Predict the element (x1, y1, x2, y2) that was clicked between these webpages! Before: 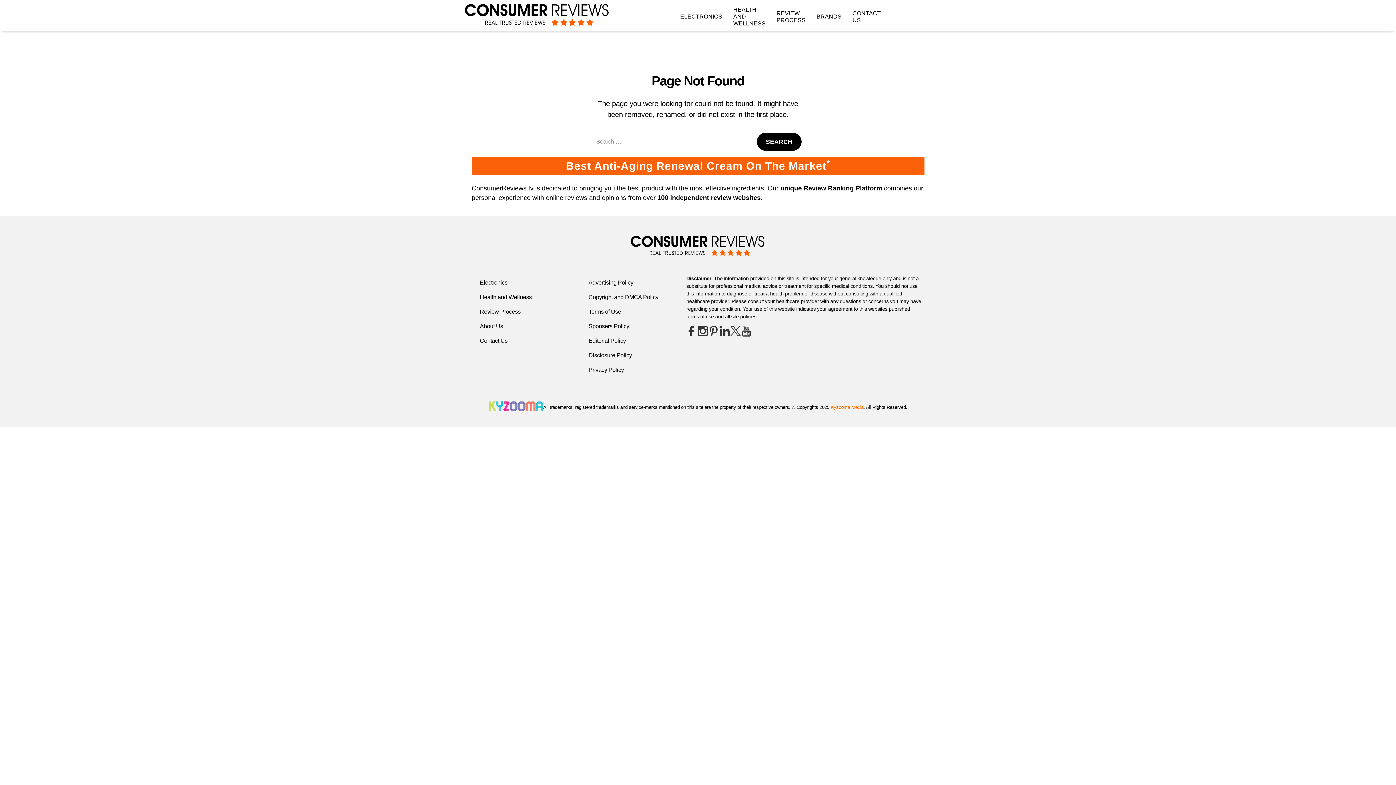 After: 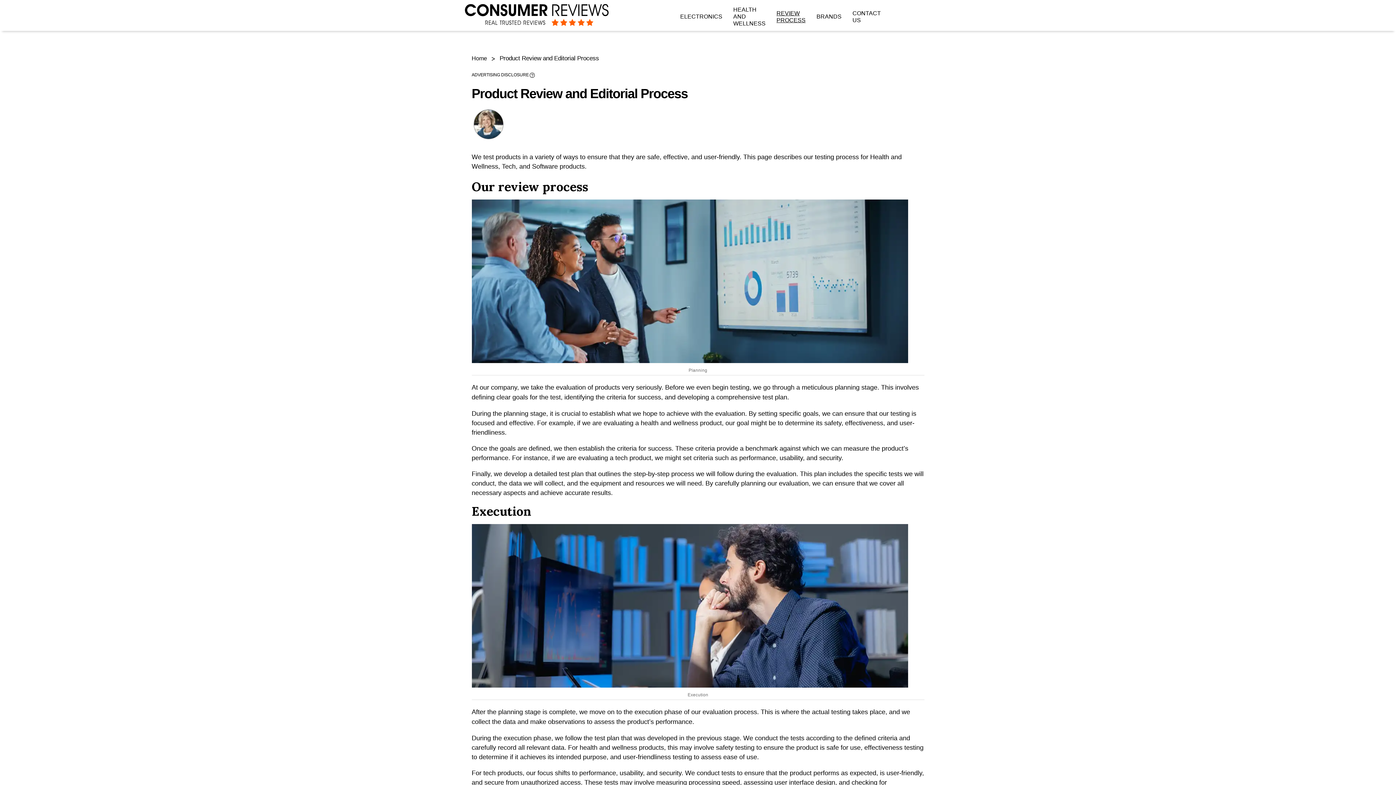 Action: bbox: (771, 9, 811, 23) label: REVIEW PROCESS